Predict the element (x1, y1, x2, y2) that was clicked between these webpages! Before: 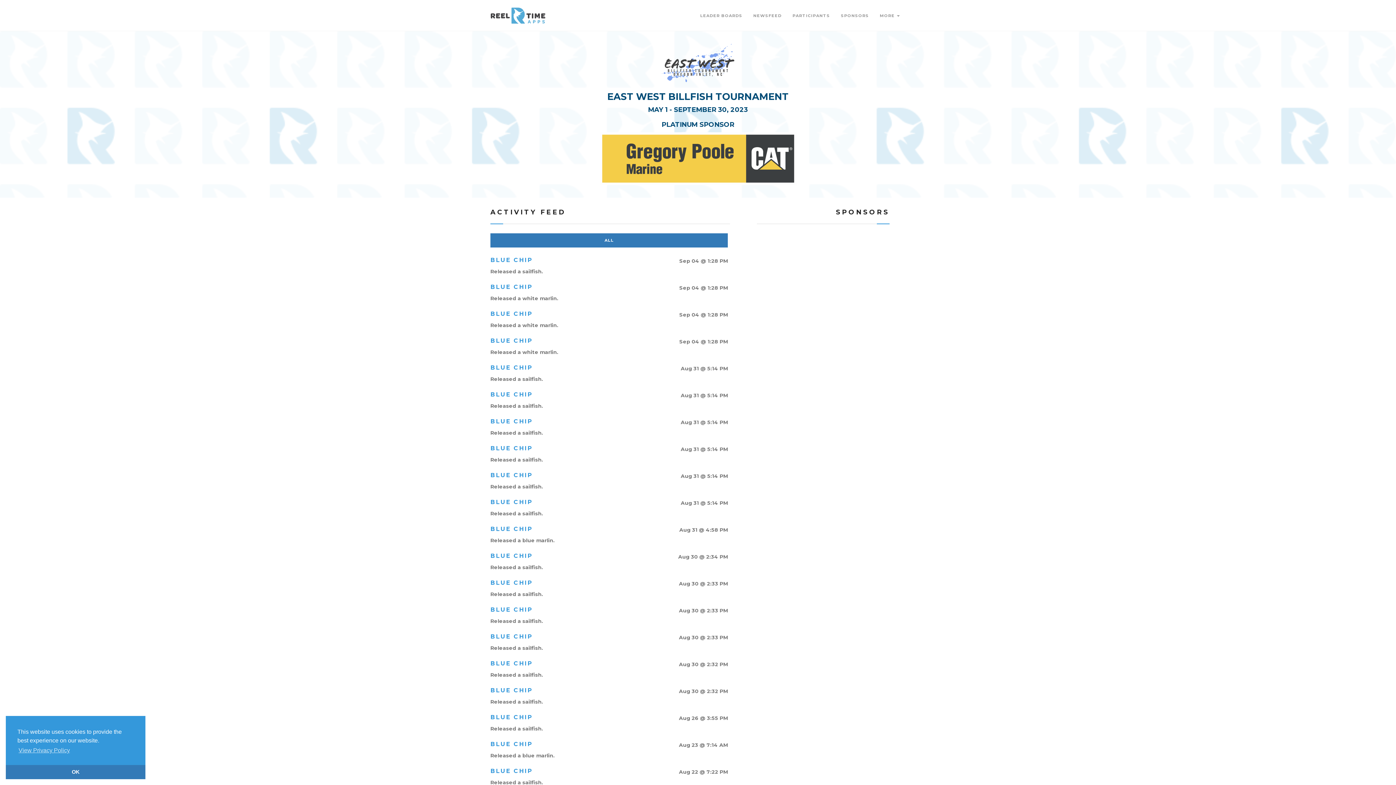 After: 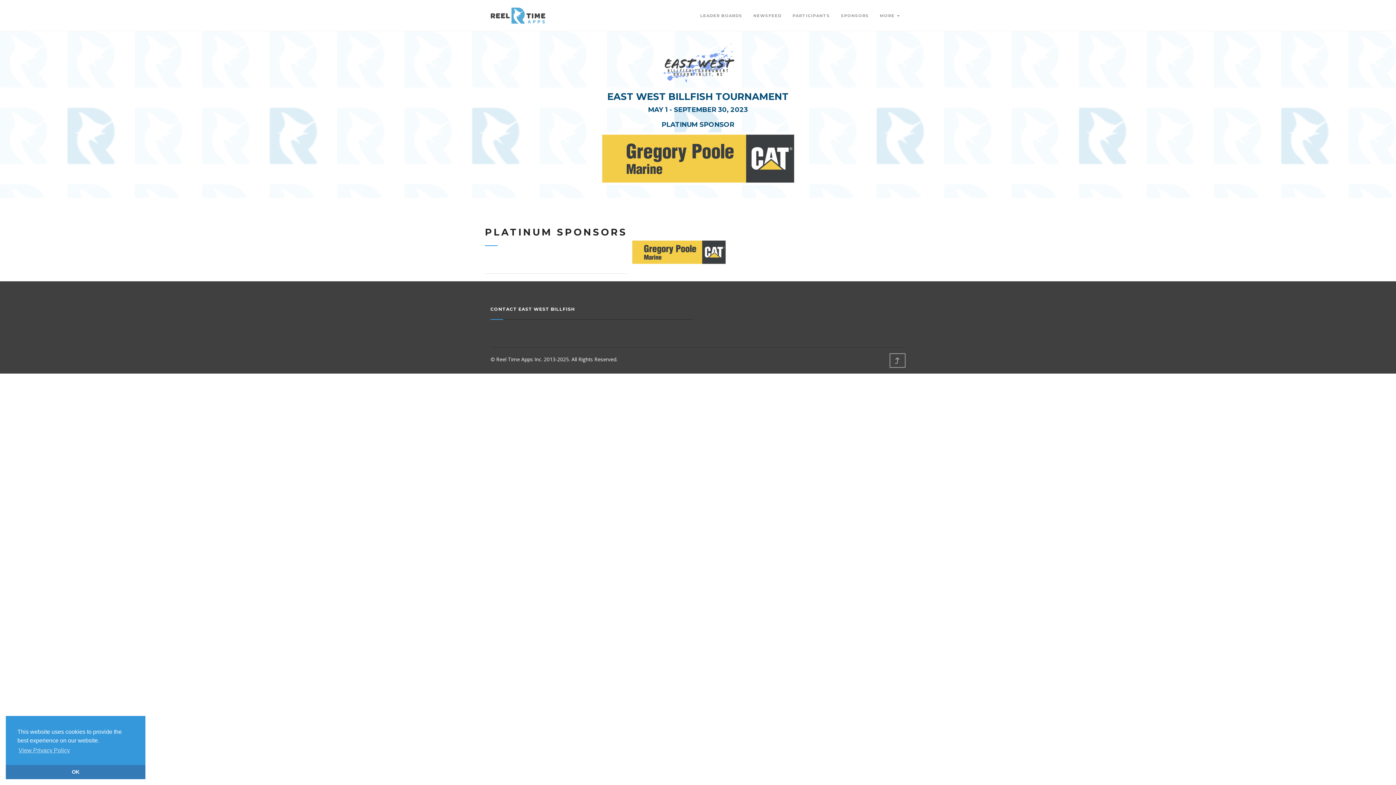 Action: label: SPONSORS bbox: (835, 0, 874, 31)